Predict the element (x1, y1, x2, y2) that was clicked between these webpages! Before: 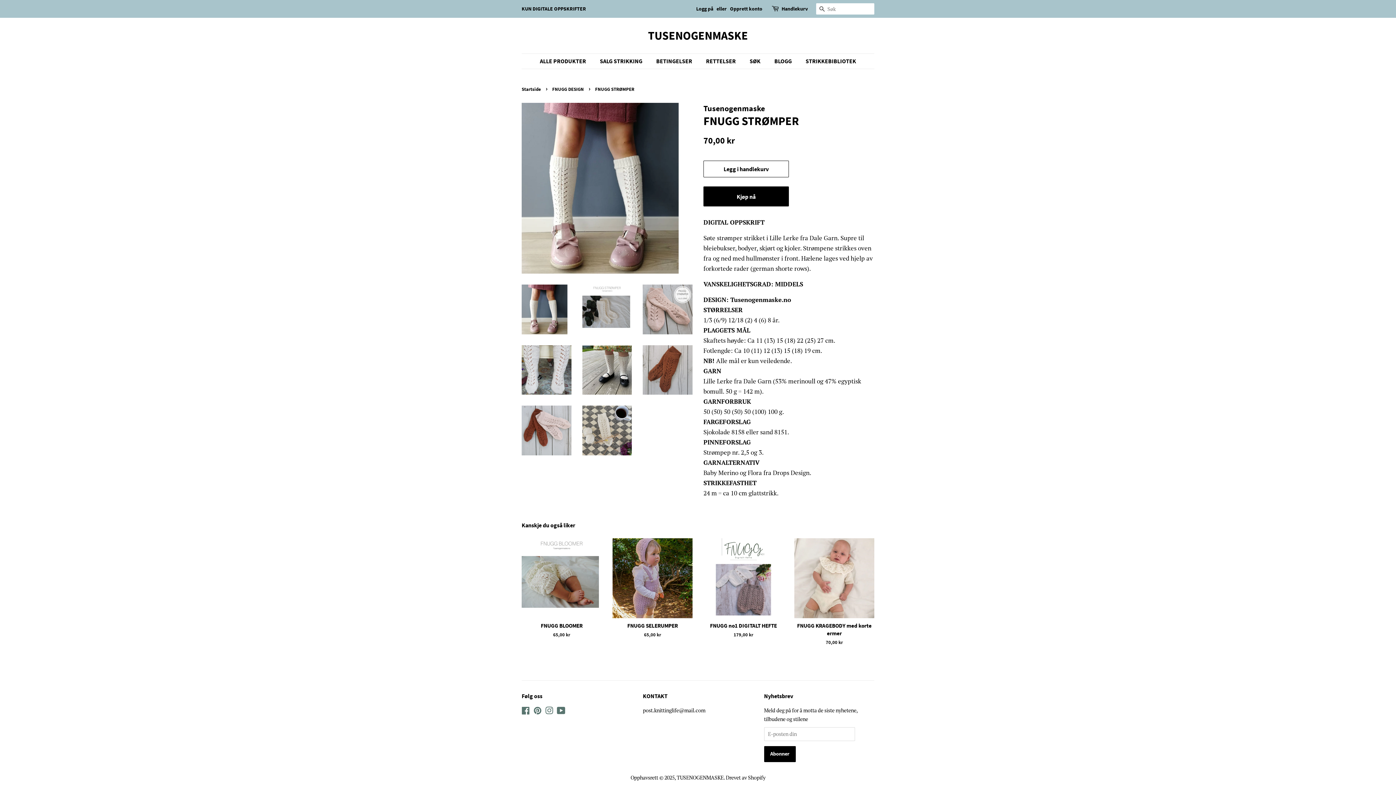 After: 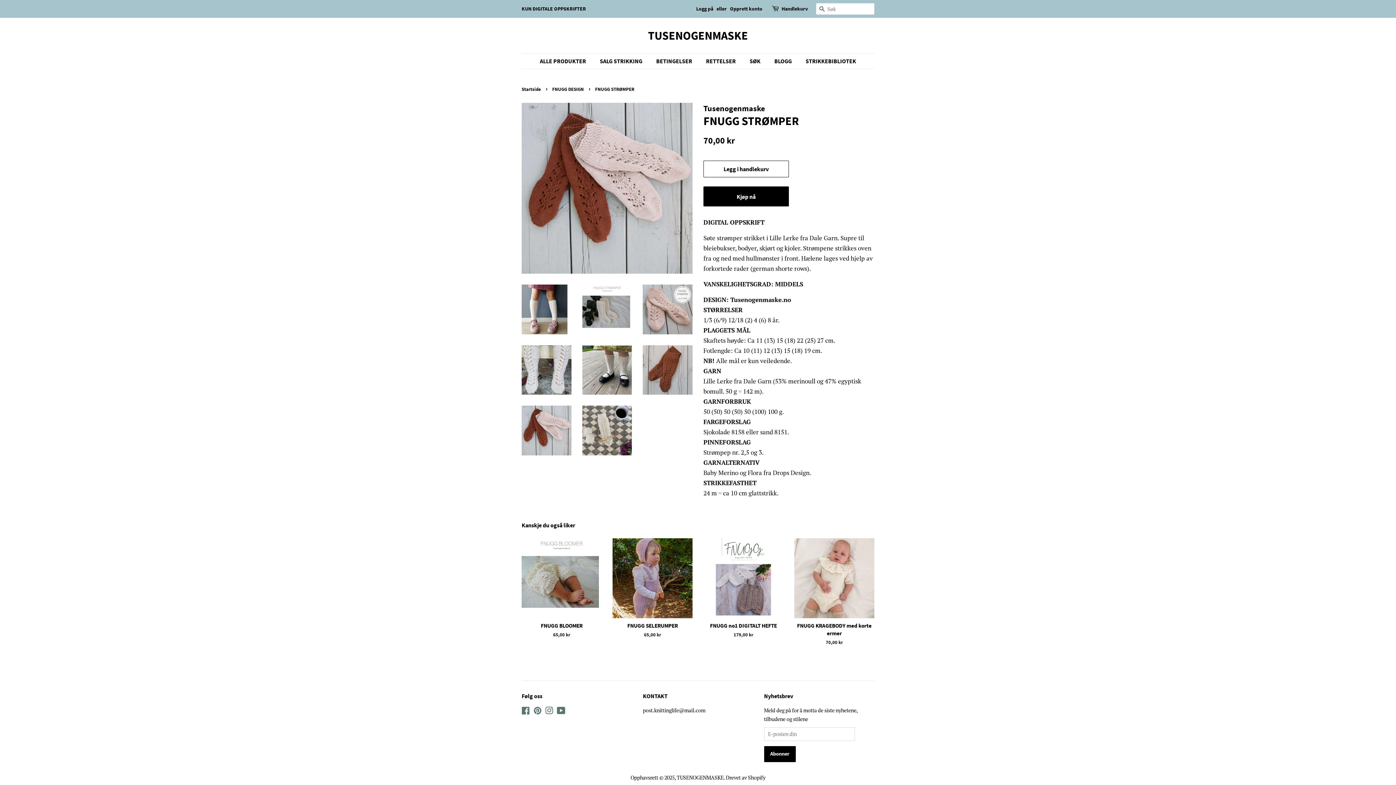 Action: bbox: (521, 405, 571, 455)